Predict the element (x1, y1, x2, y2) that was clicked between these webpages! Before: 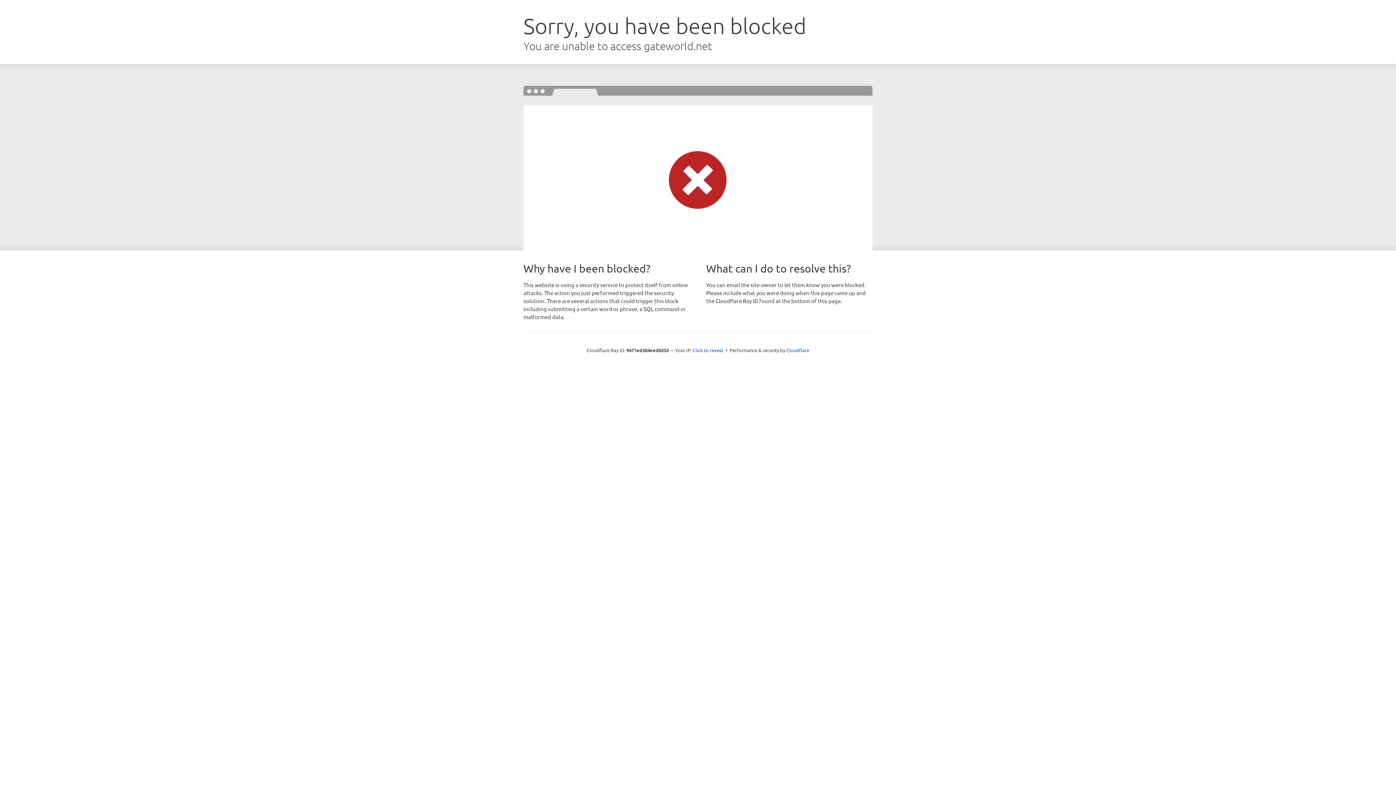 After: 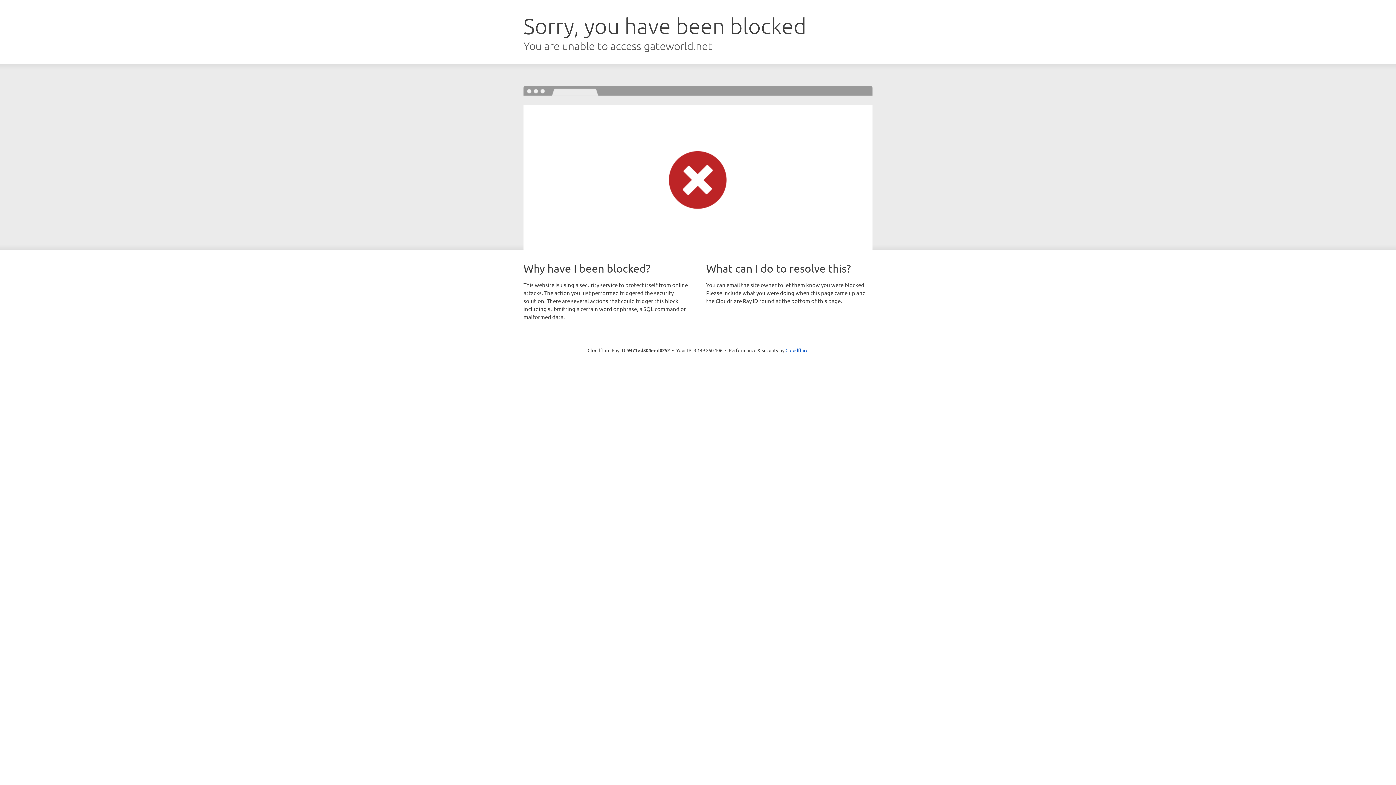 Action: bbox: (692, 346, 723, 353) label: Click to reveal